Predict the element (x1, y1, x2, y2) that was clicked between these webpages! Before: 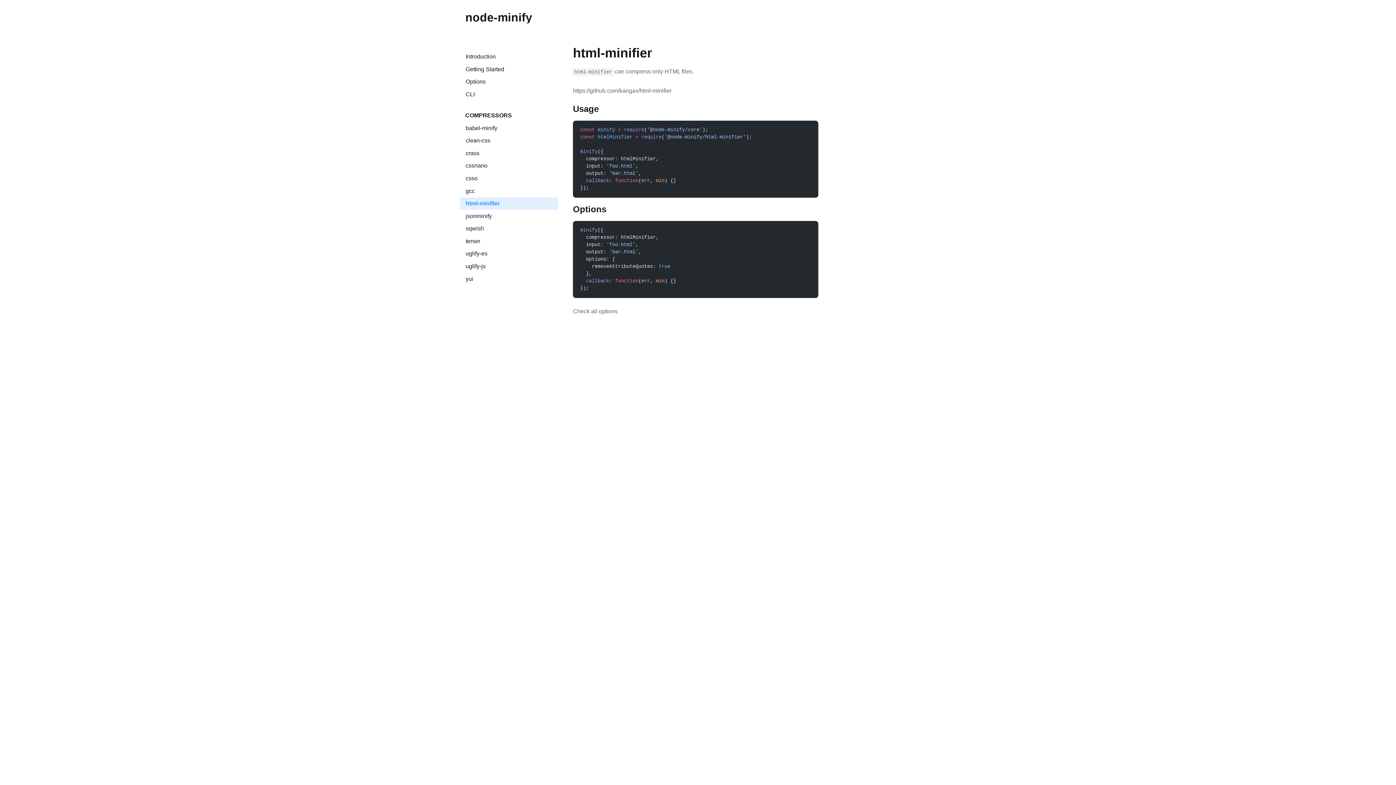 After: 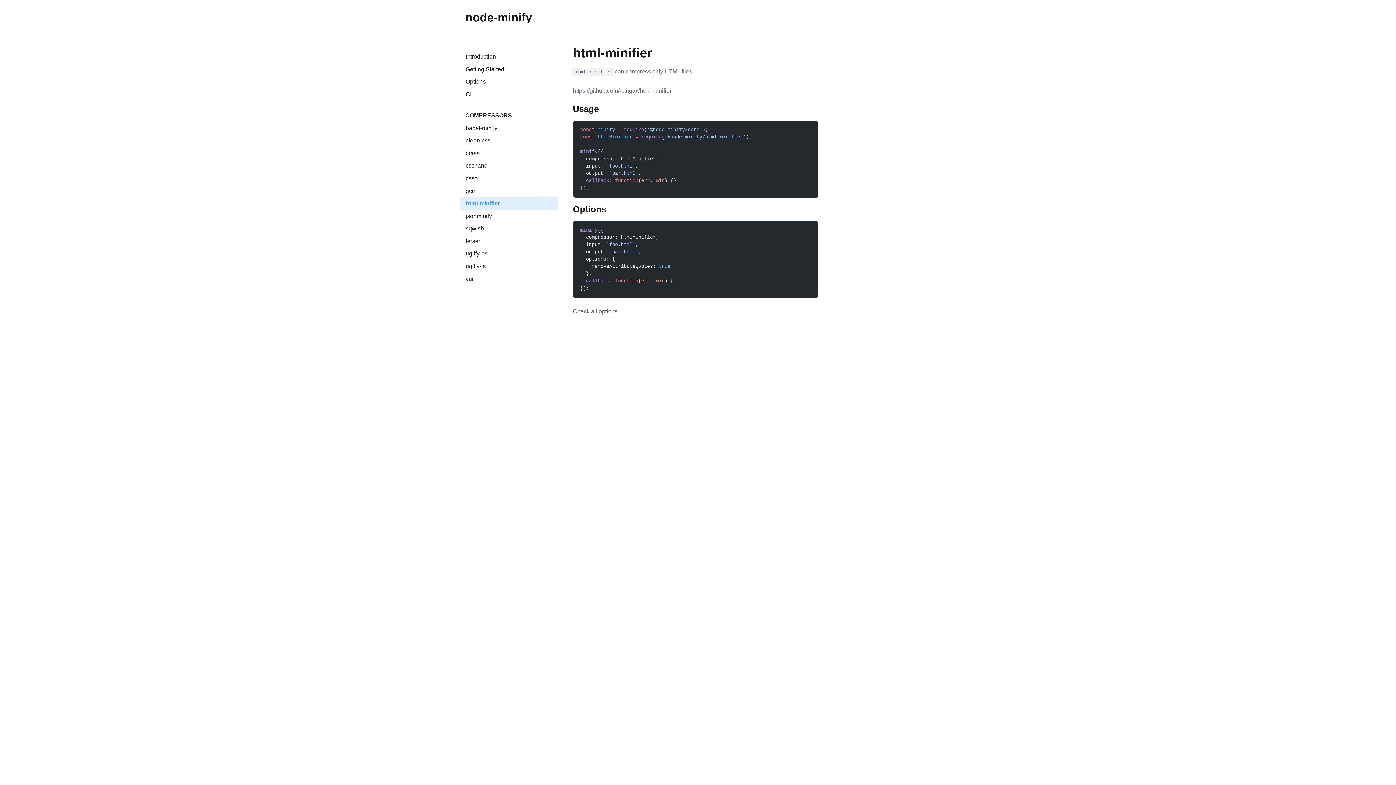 Action: bbox: (460, 197, 558, 209) label: html-minifier